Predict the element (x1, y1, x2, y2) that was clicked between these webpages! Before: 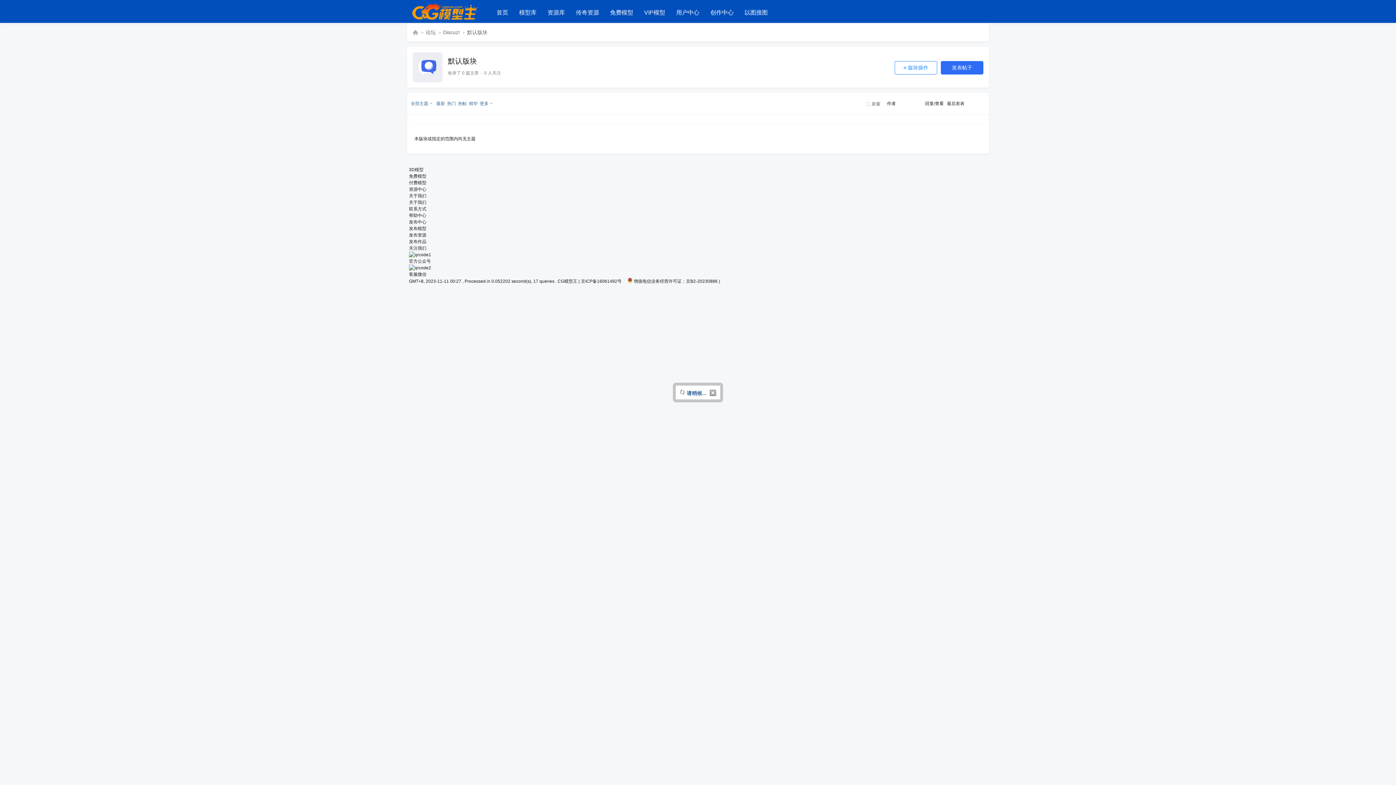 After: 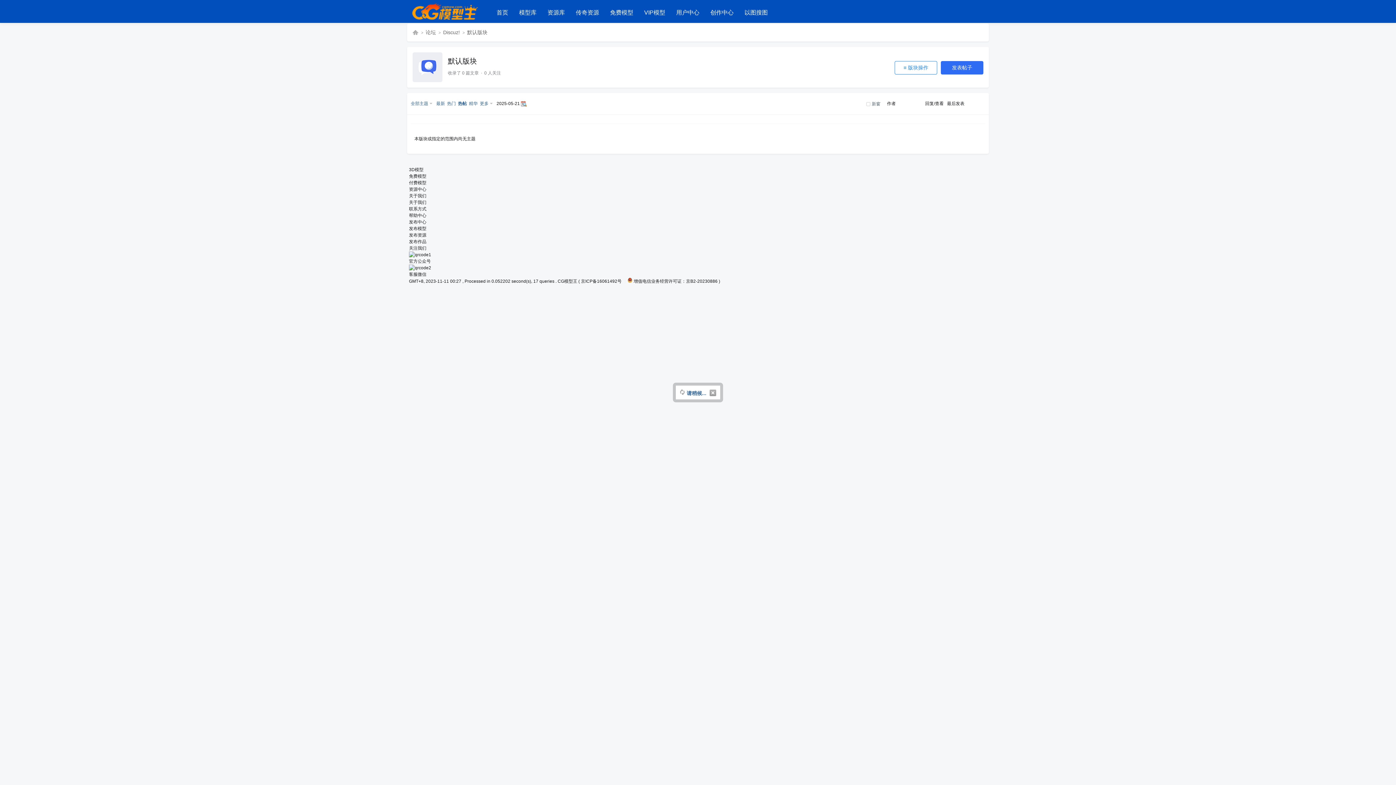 Action: label: 热帖 bbox: (458, 101, 466, 106)